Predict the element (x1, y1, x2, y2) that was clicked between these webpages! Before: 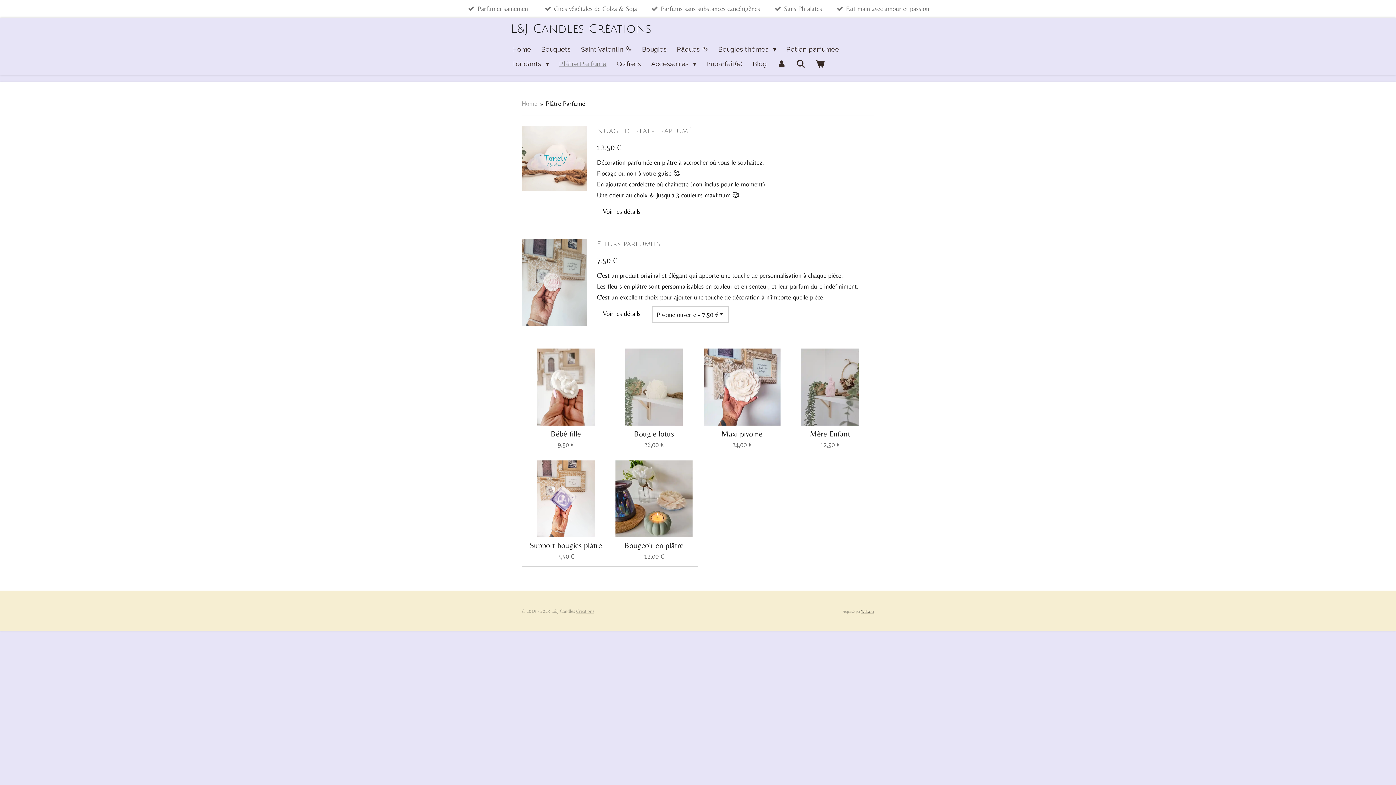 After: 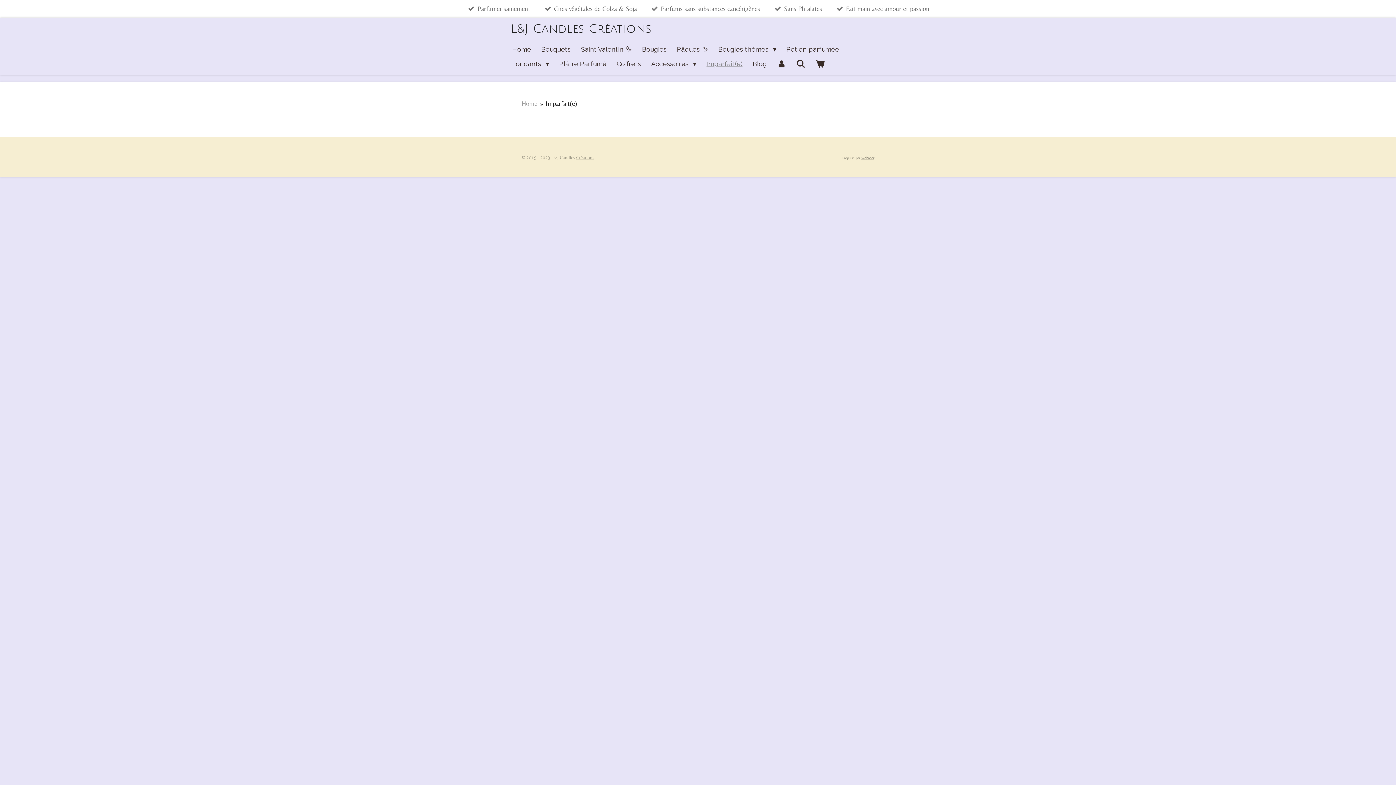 Action: bbox: (701, 56, 747, 71) label: Imparfait(e)